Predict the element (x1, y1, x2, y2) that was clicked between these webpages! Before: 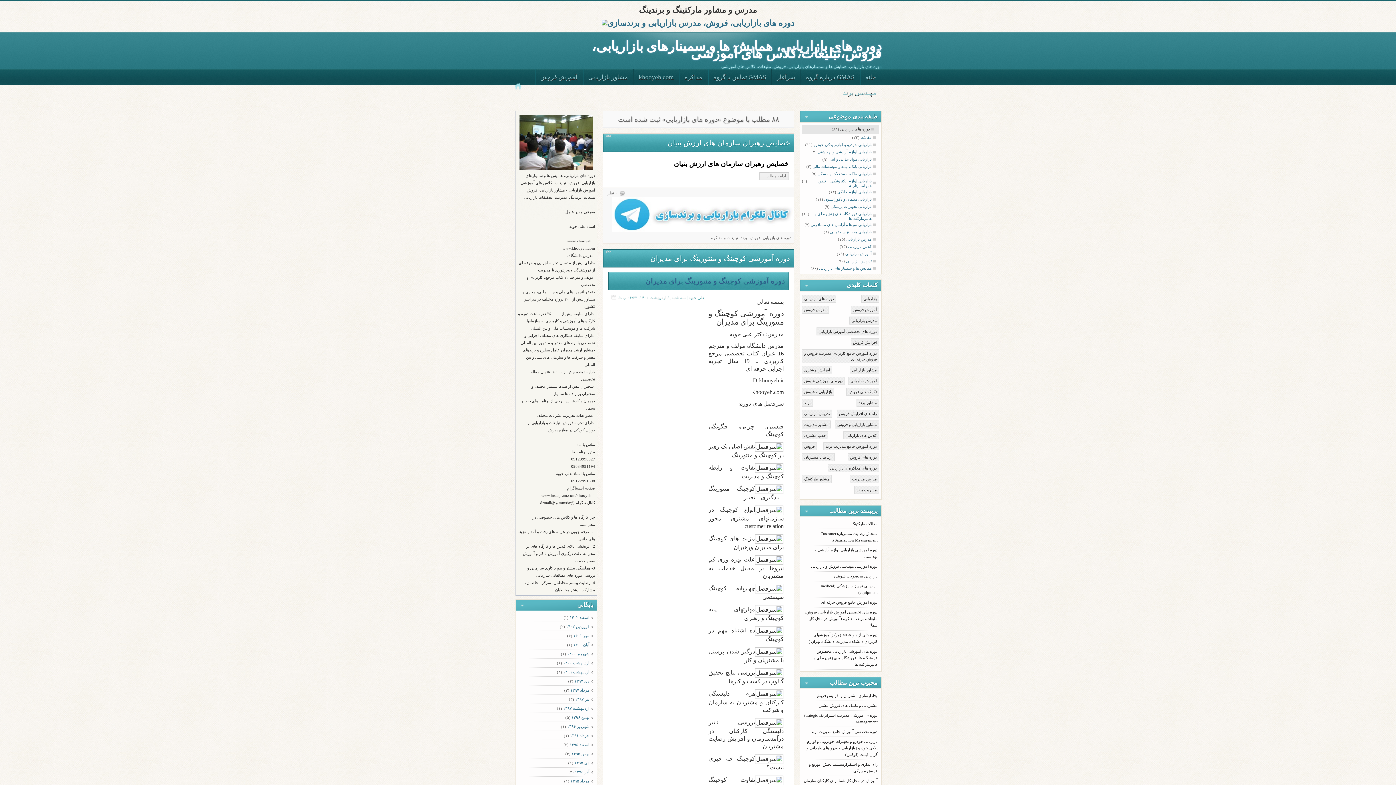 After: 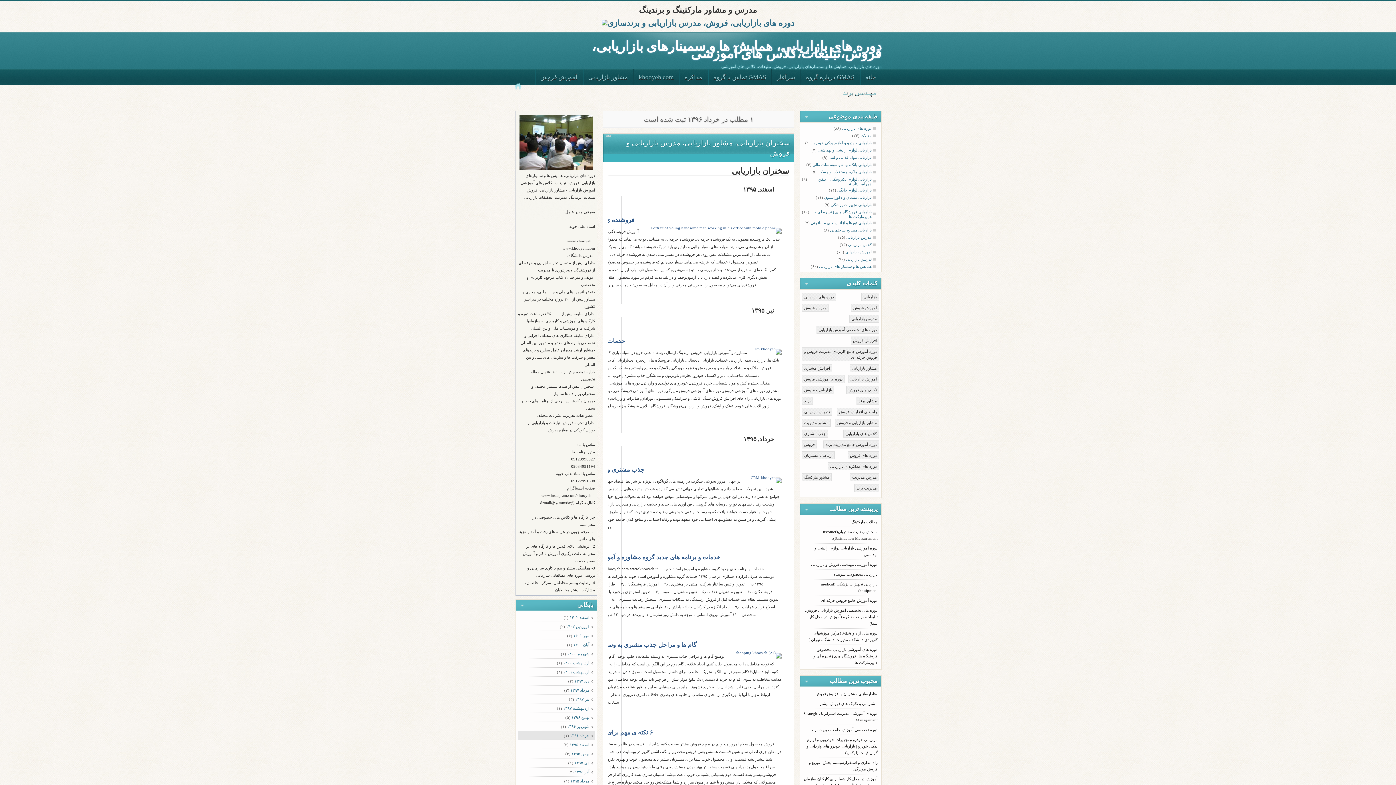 Action: bbox: (570, 732, 593, 740) label: خرداد ۱۳۹۶